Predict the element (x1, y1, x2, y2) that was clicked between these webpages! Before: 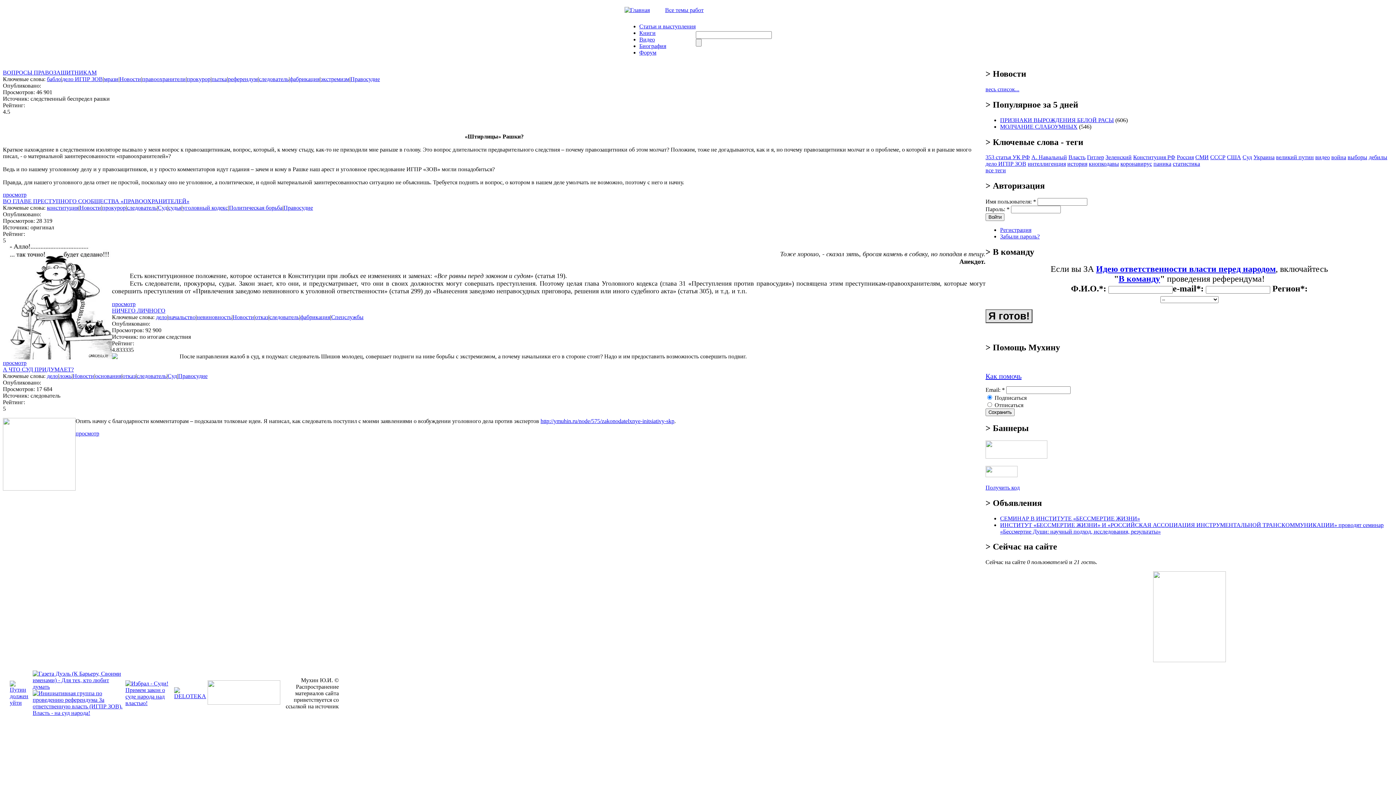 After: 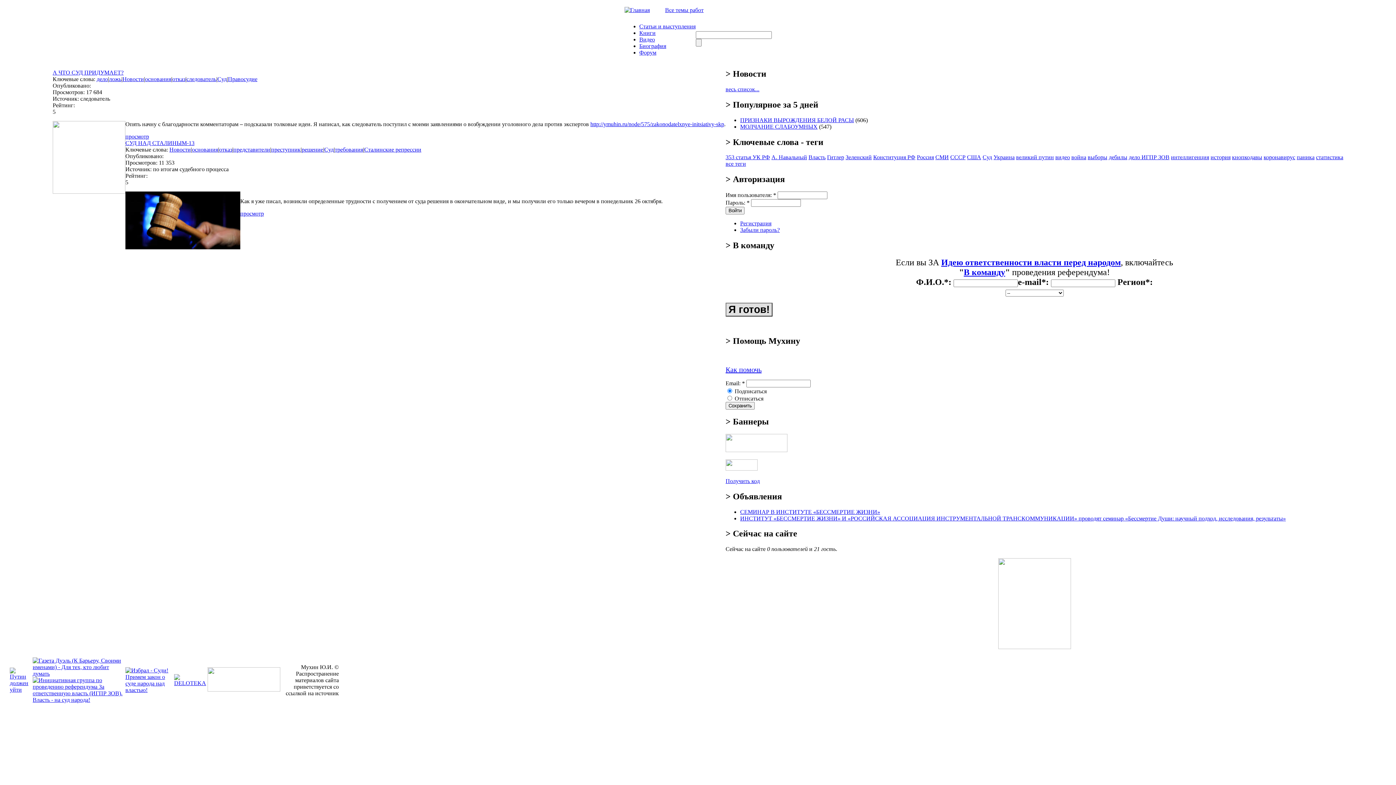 Action: label: основания bbox: (95, 373, 121, 379)